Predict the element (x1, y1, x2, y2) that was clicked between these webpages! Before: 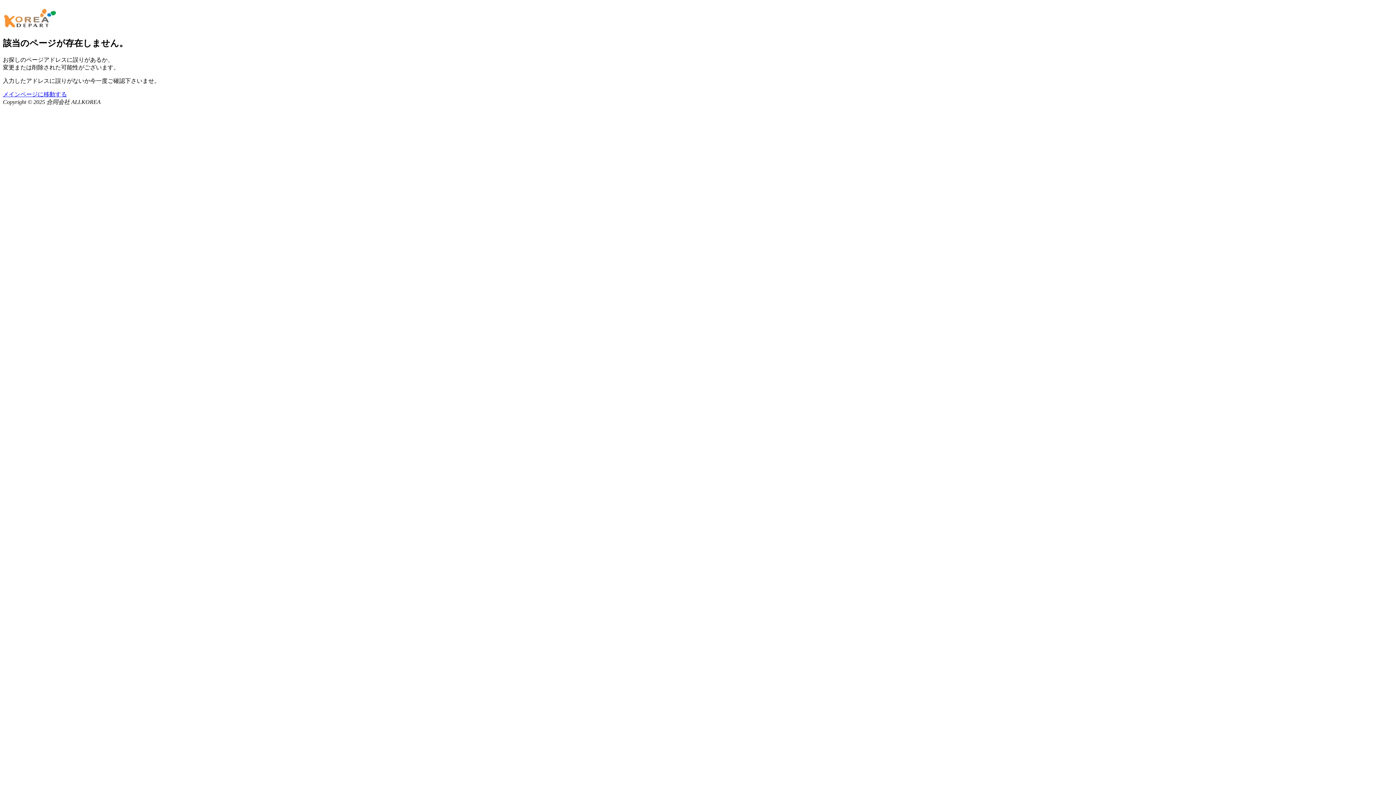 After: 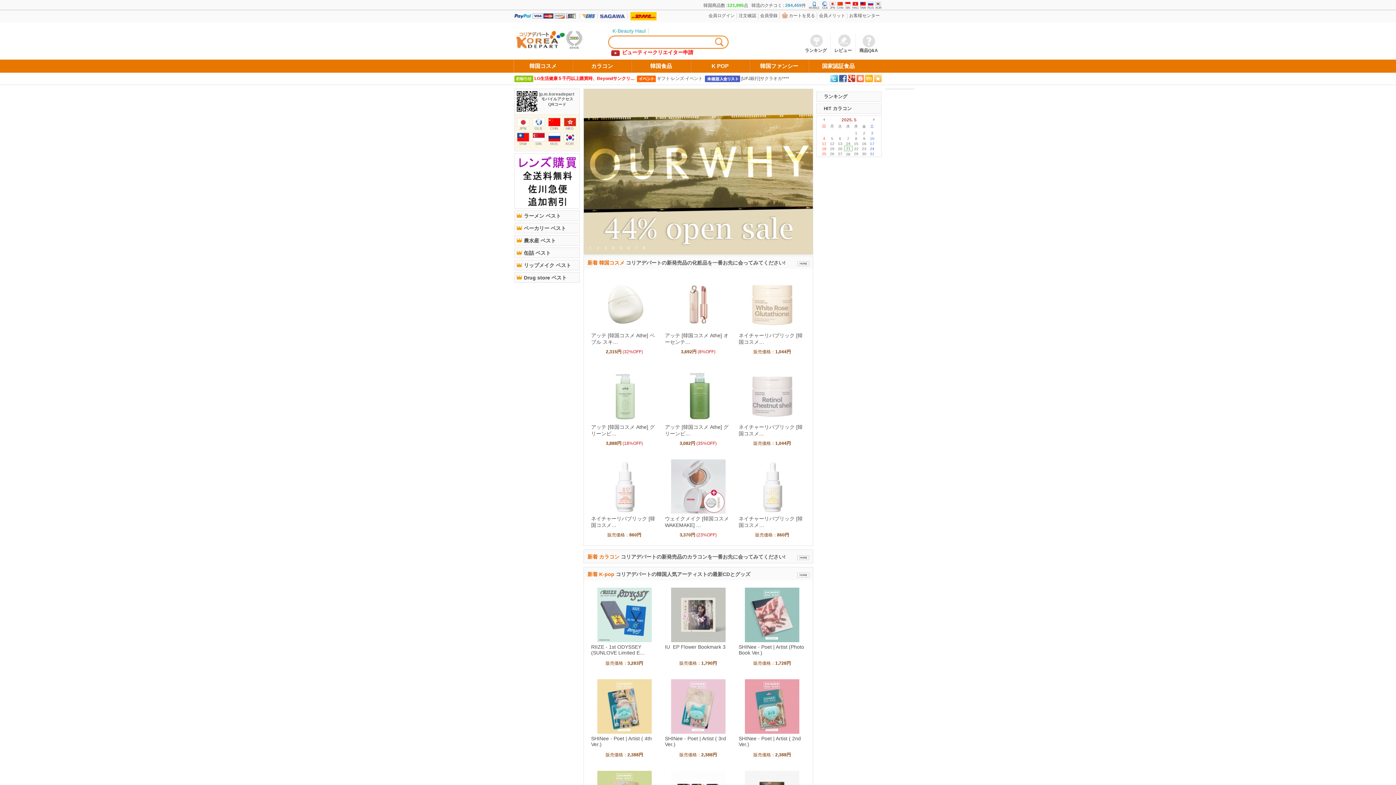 Action: bbox: (2, 19, 57, 32)